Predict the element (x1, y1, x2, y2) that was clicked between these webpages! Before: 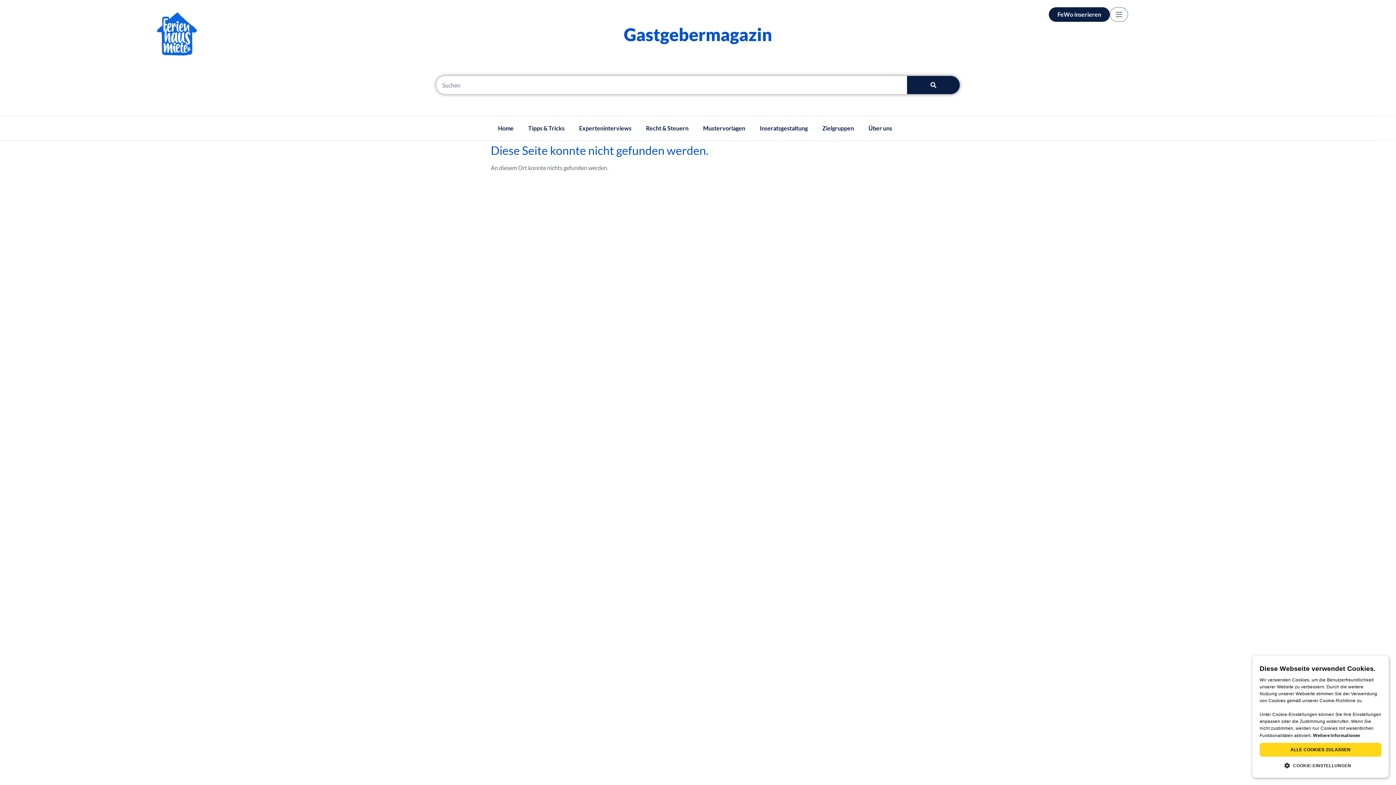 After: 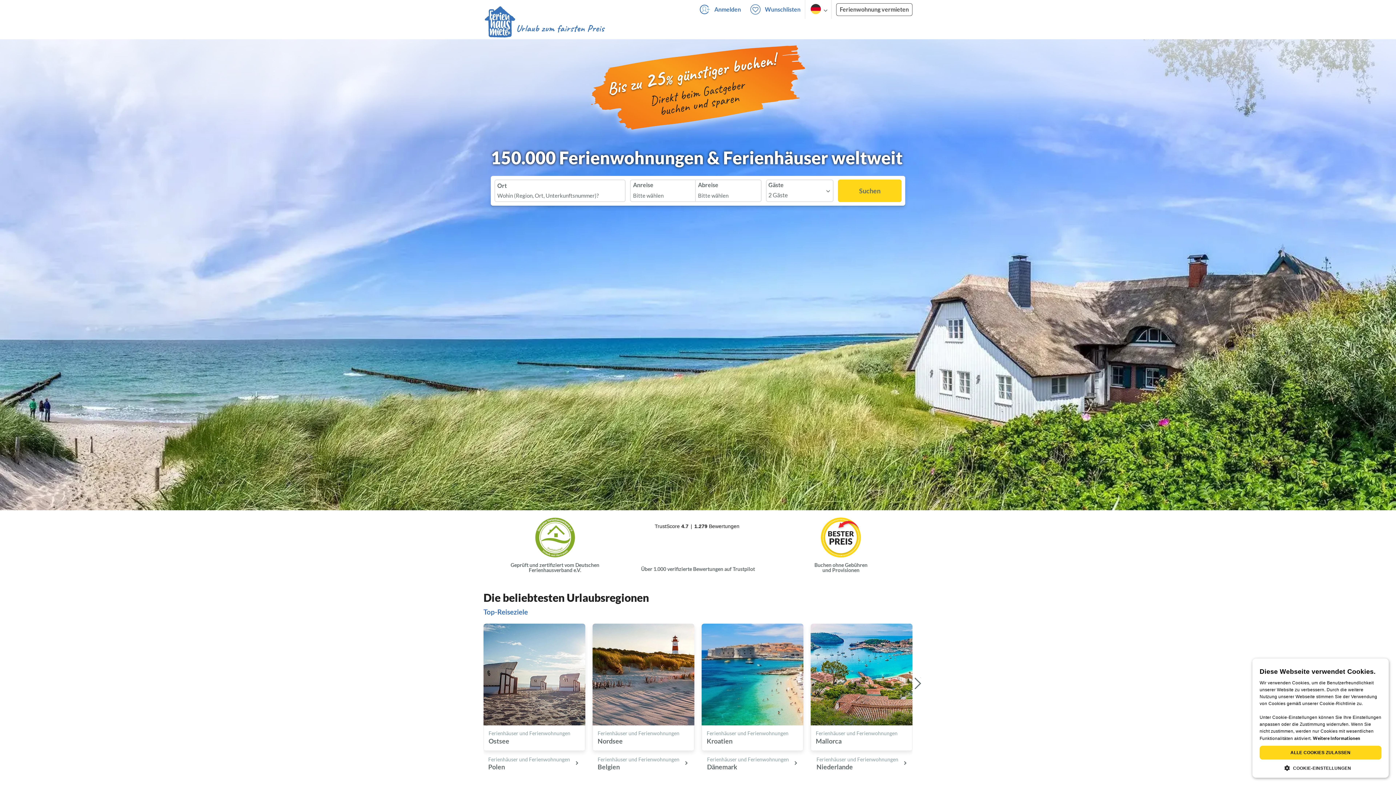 Action: bbox: (30, 10, 323, 57)